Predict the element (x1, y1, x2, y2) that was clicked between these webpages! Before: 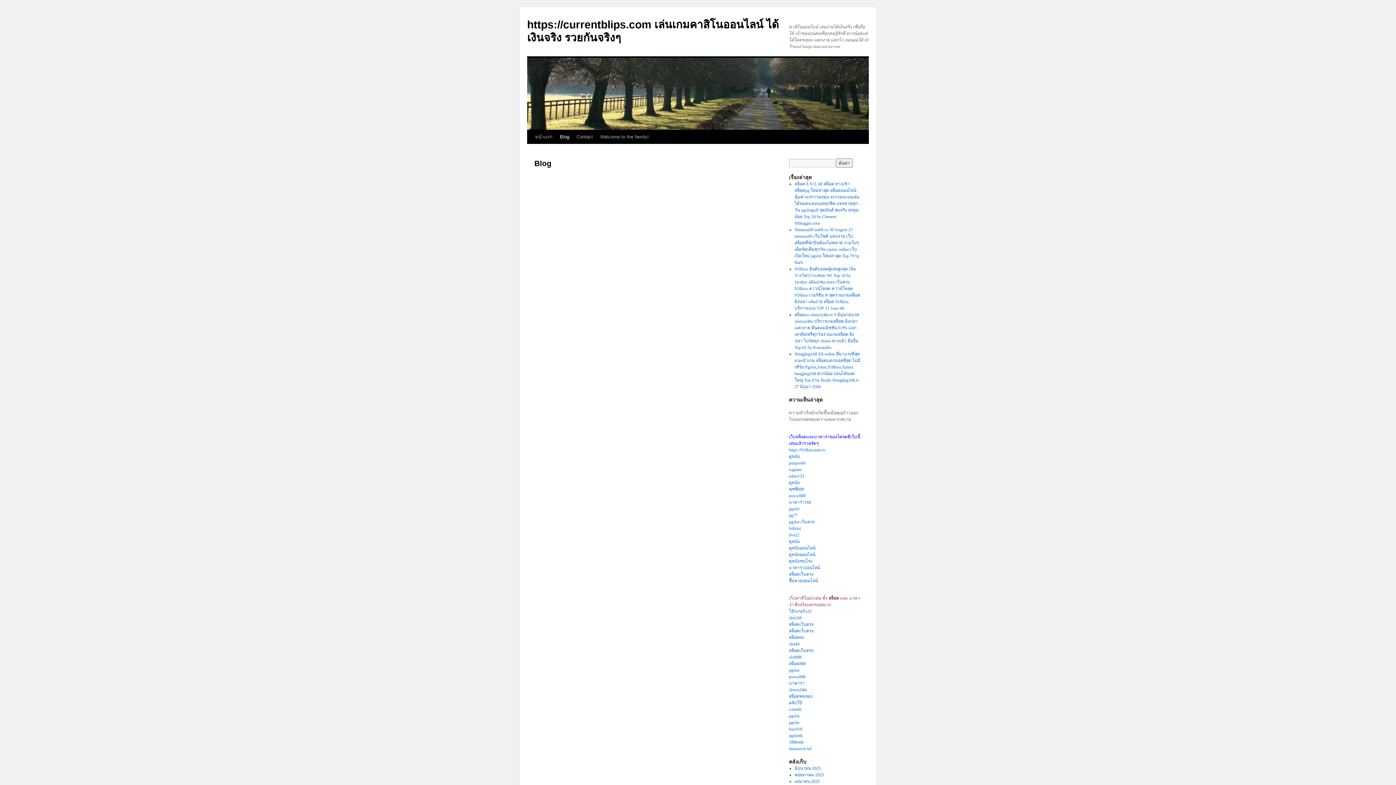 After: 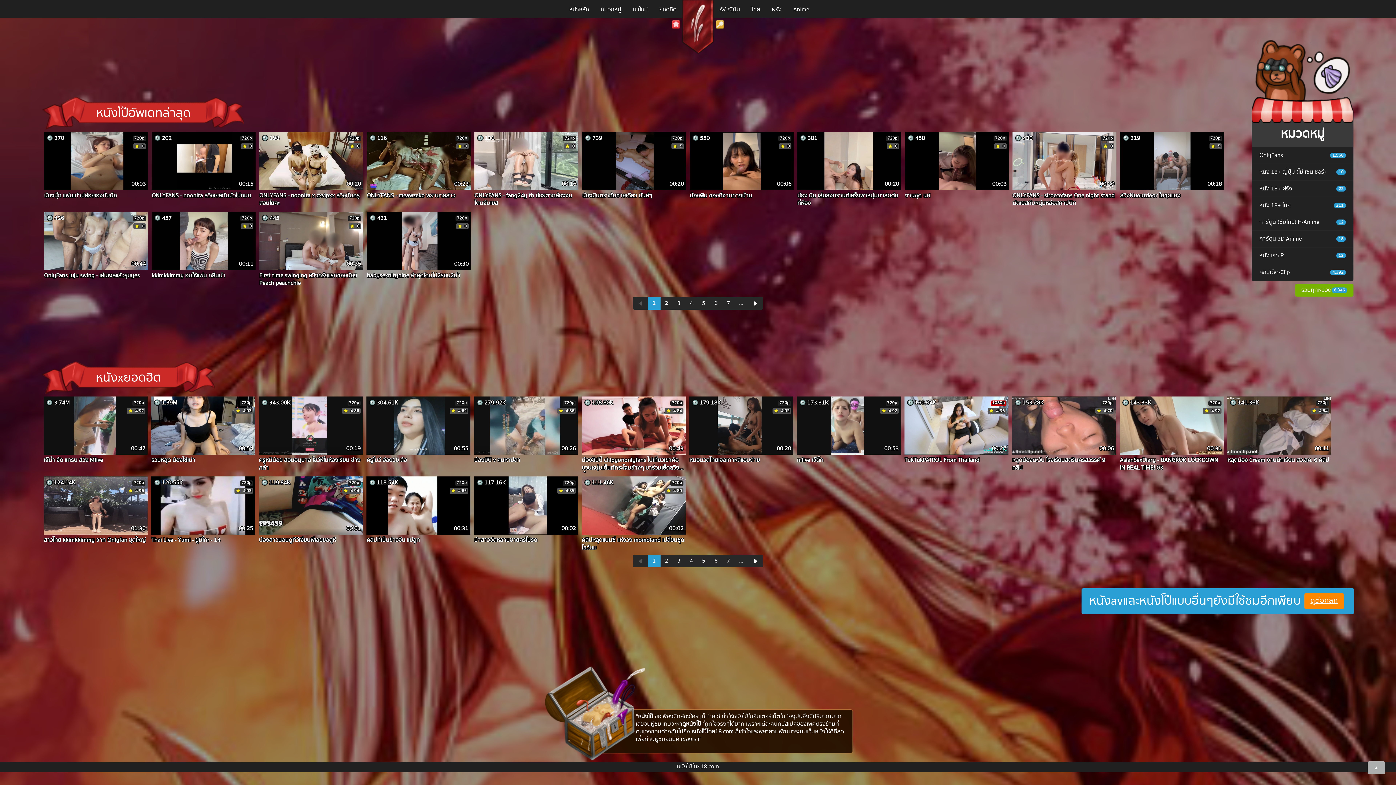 Action: label: คลิปโป๊ bbox: (789, 700, 802, 705)